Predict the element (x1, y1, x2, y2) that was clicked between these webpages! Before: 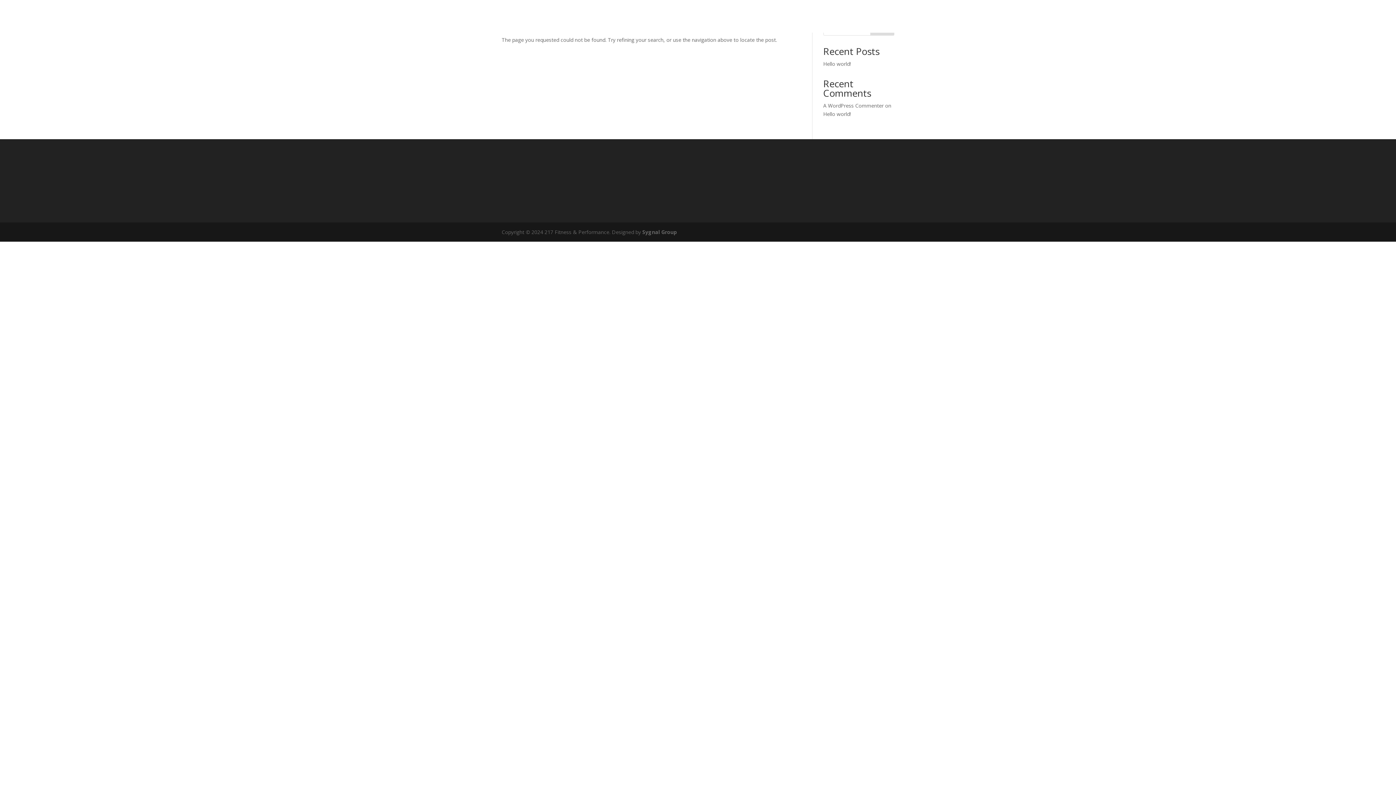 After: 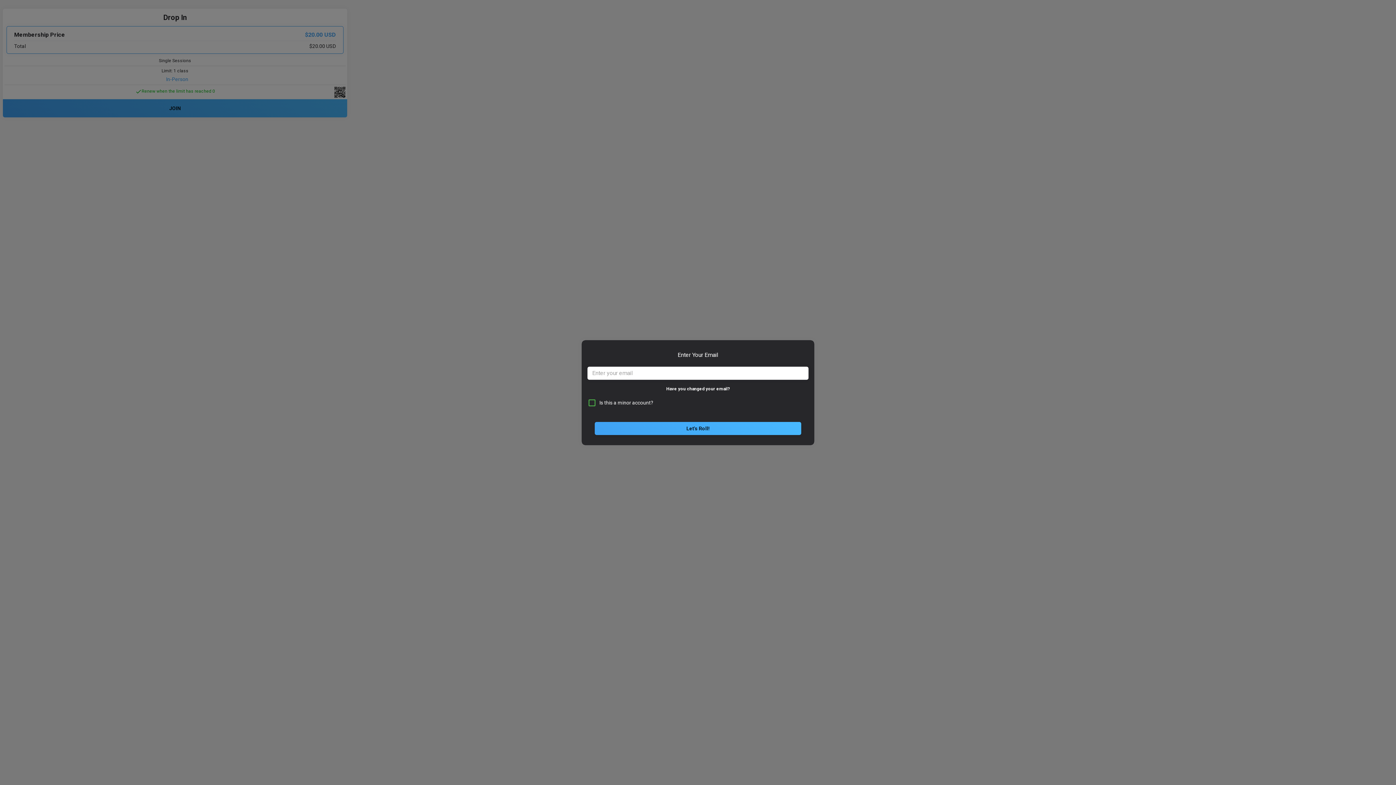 Action: label: Drop In bbox: (766, 1, 795, 32)